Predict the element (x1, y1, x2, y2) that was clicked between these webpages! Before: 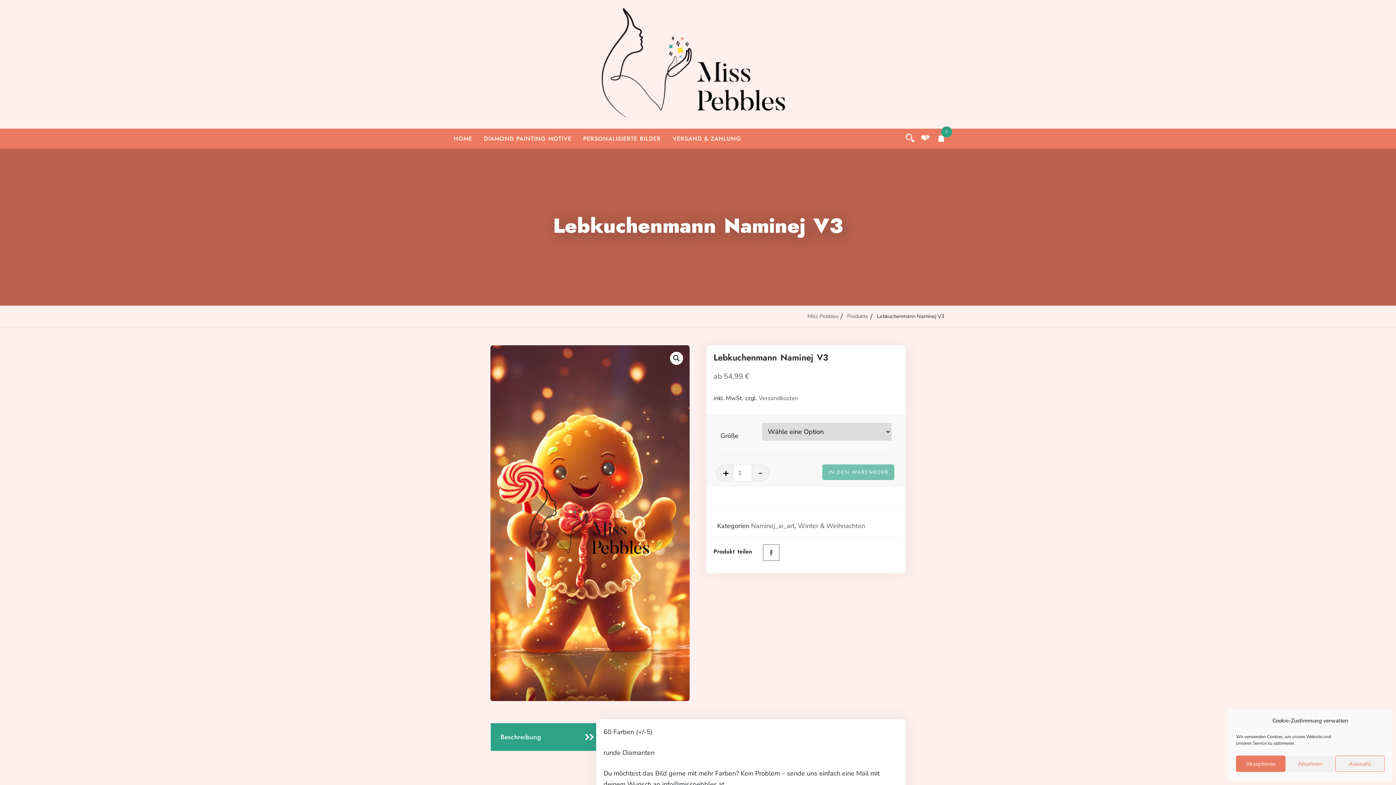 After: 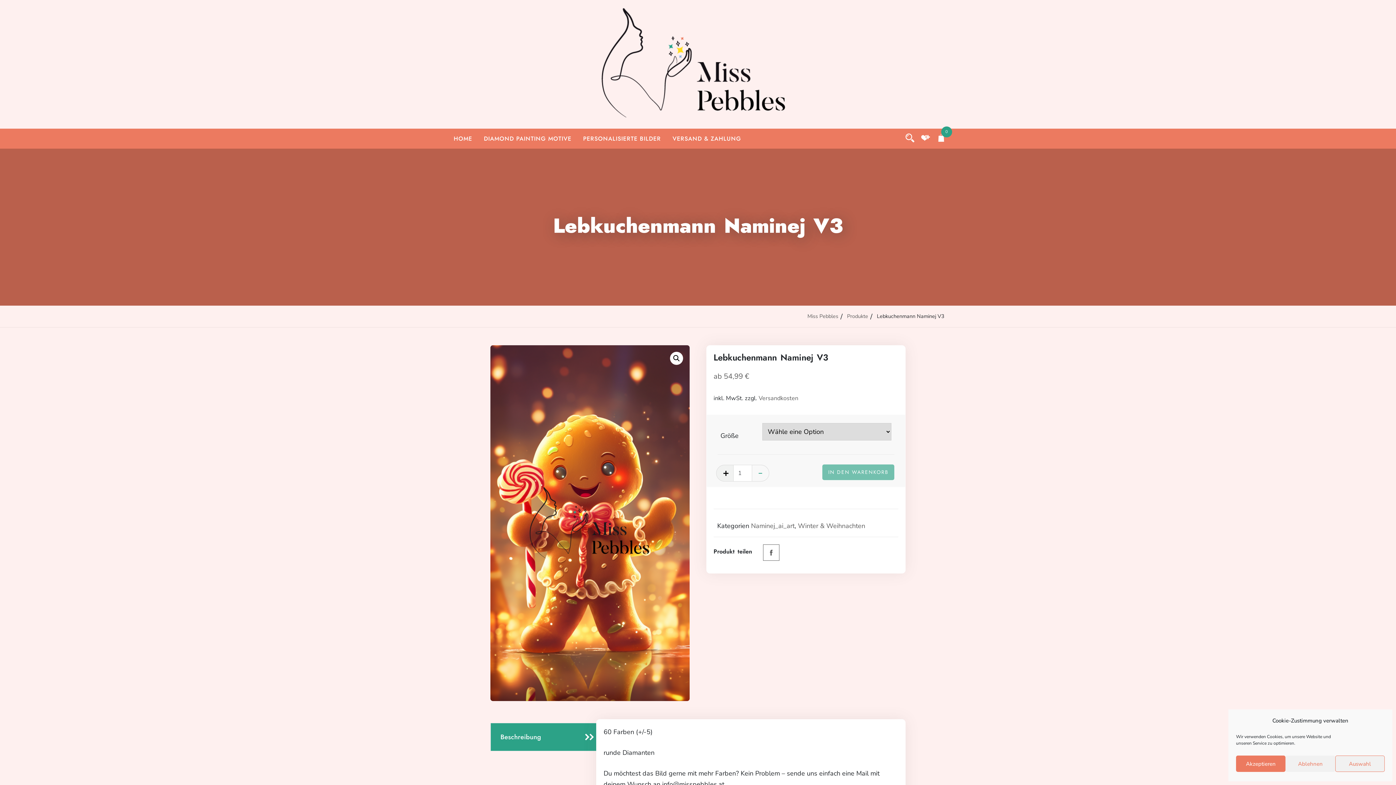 Action: bbox: (751, 465, 769, 481)